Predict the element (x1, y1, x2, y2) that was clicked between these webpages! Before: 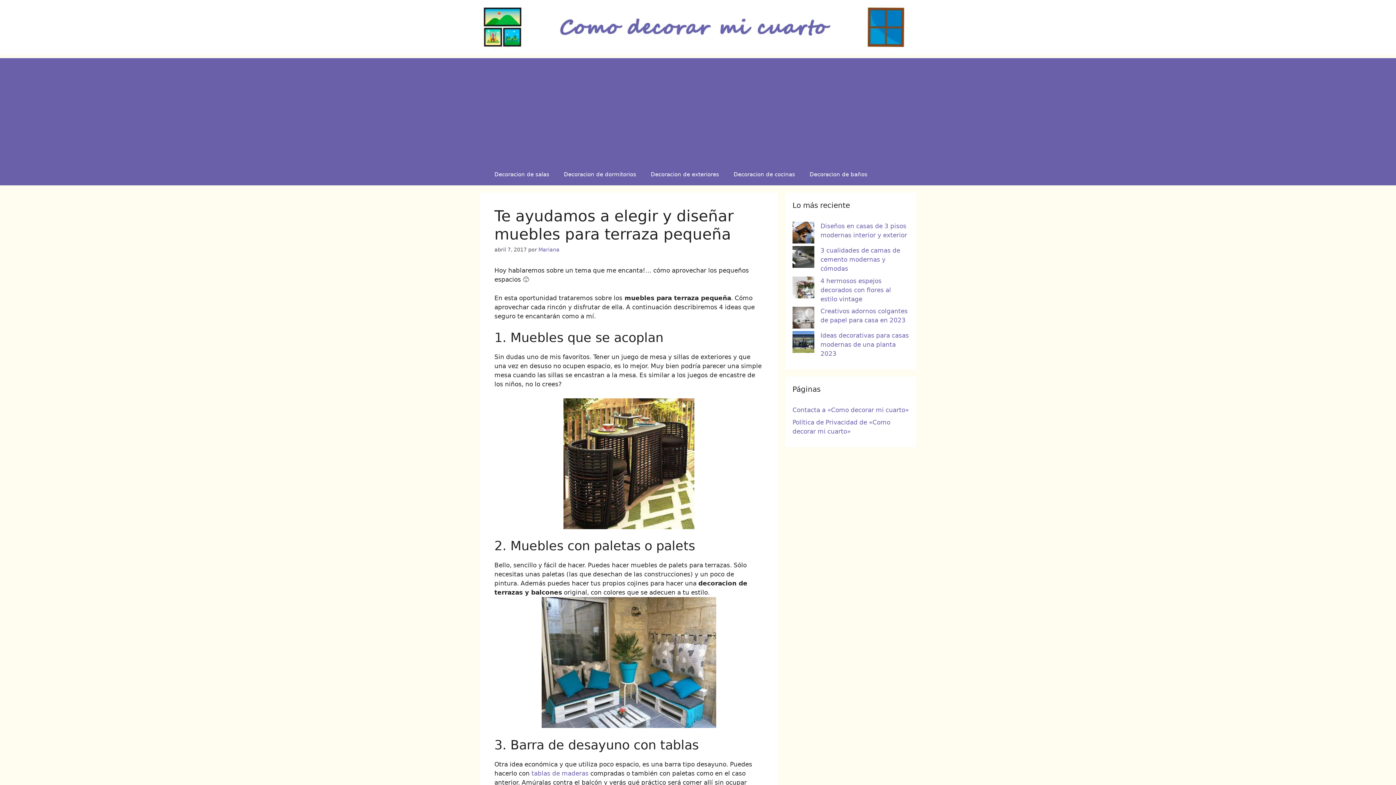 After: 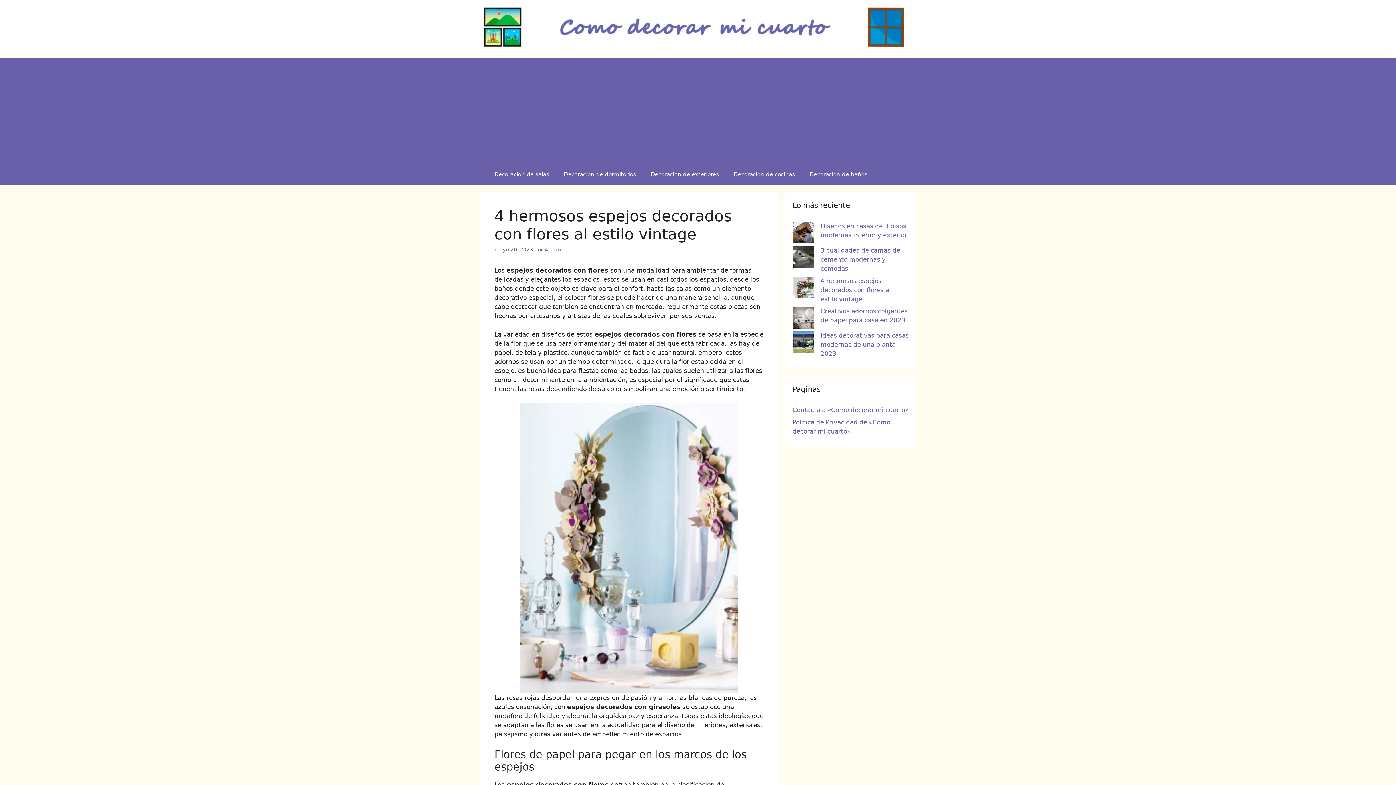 Action: label: 4 hermosos espejos decorados con flores al estilo vintage bbox: (792, 276, 814, 300)